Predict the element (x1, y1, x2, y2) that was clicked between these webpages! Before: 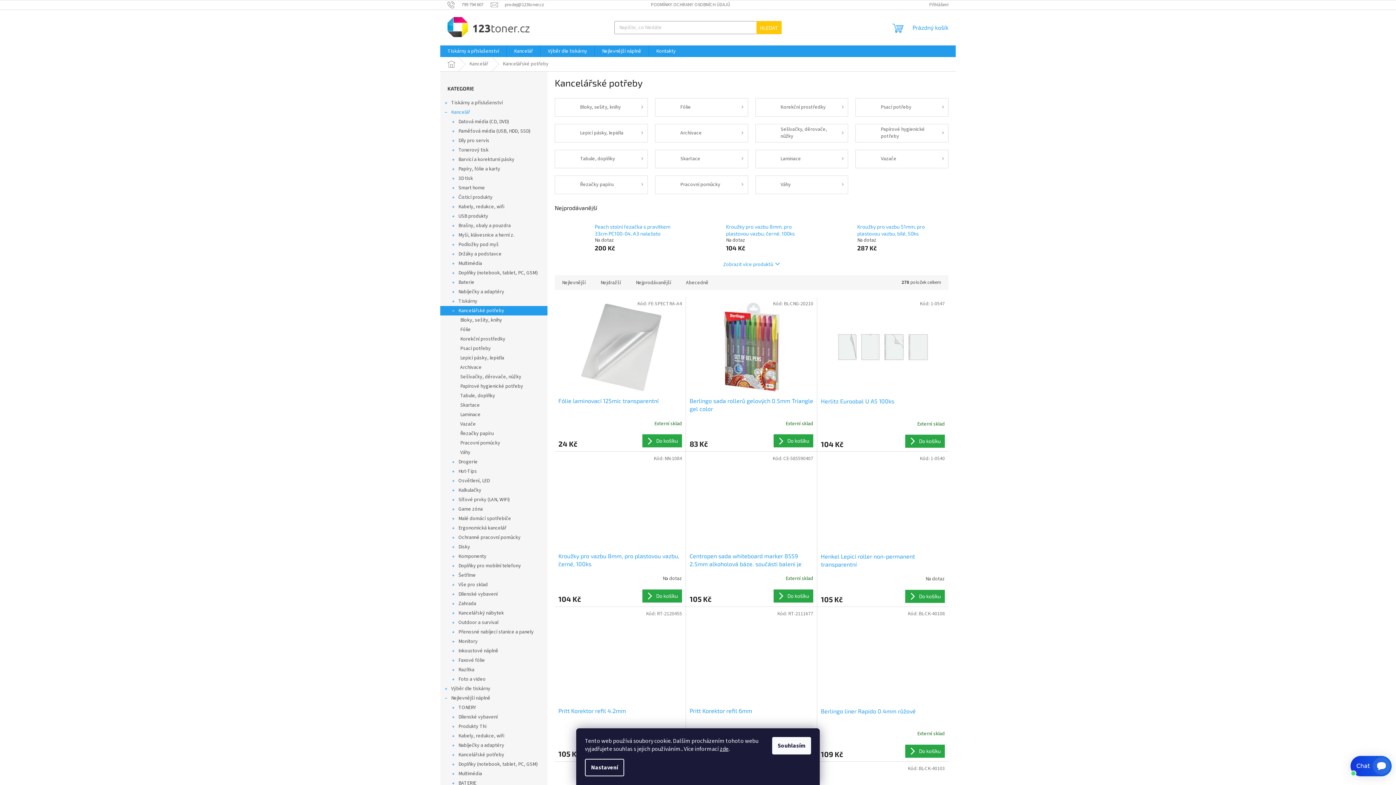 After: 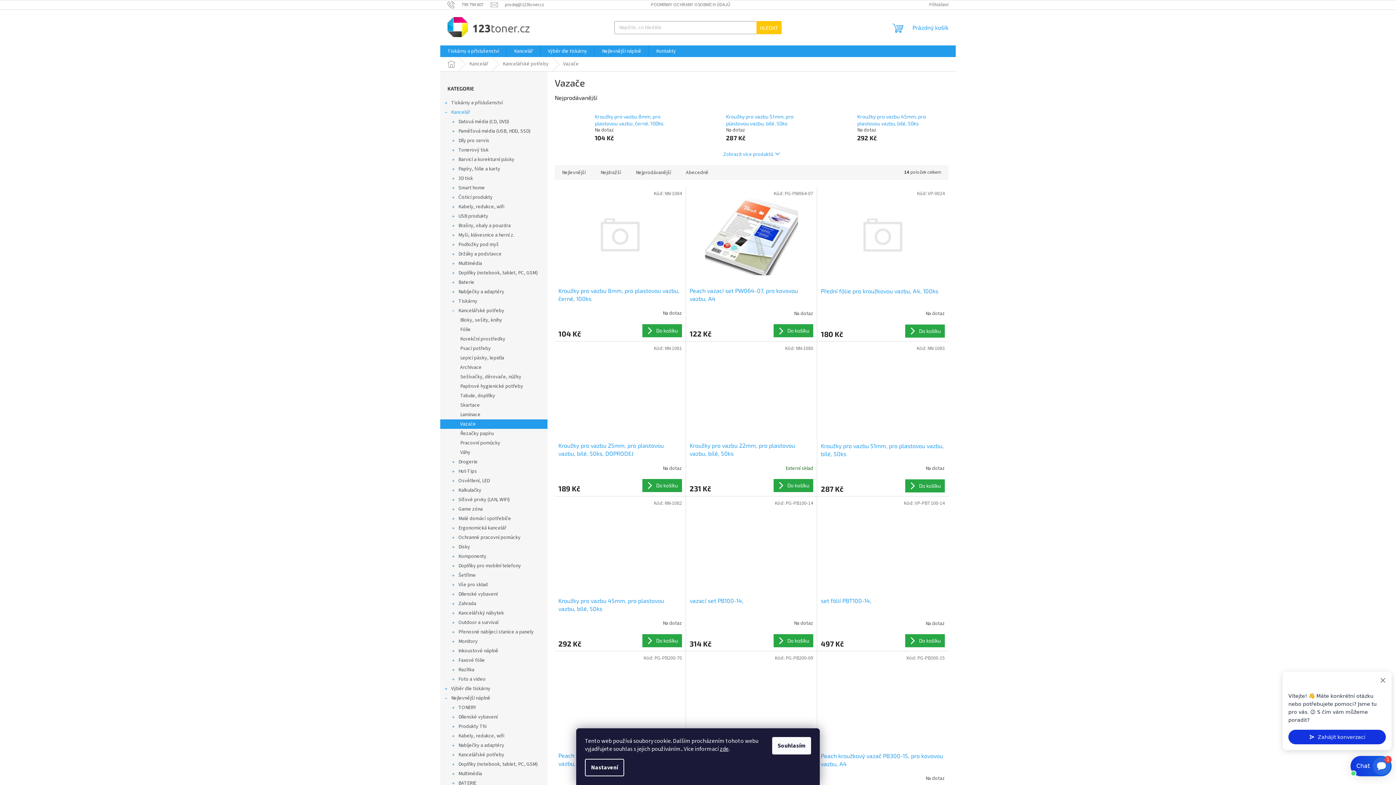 Action: label: Vazače bbox: (855, 149, 948, 168)